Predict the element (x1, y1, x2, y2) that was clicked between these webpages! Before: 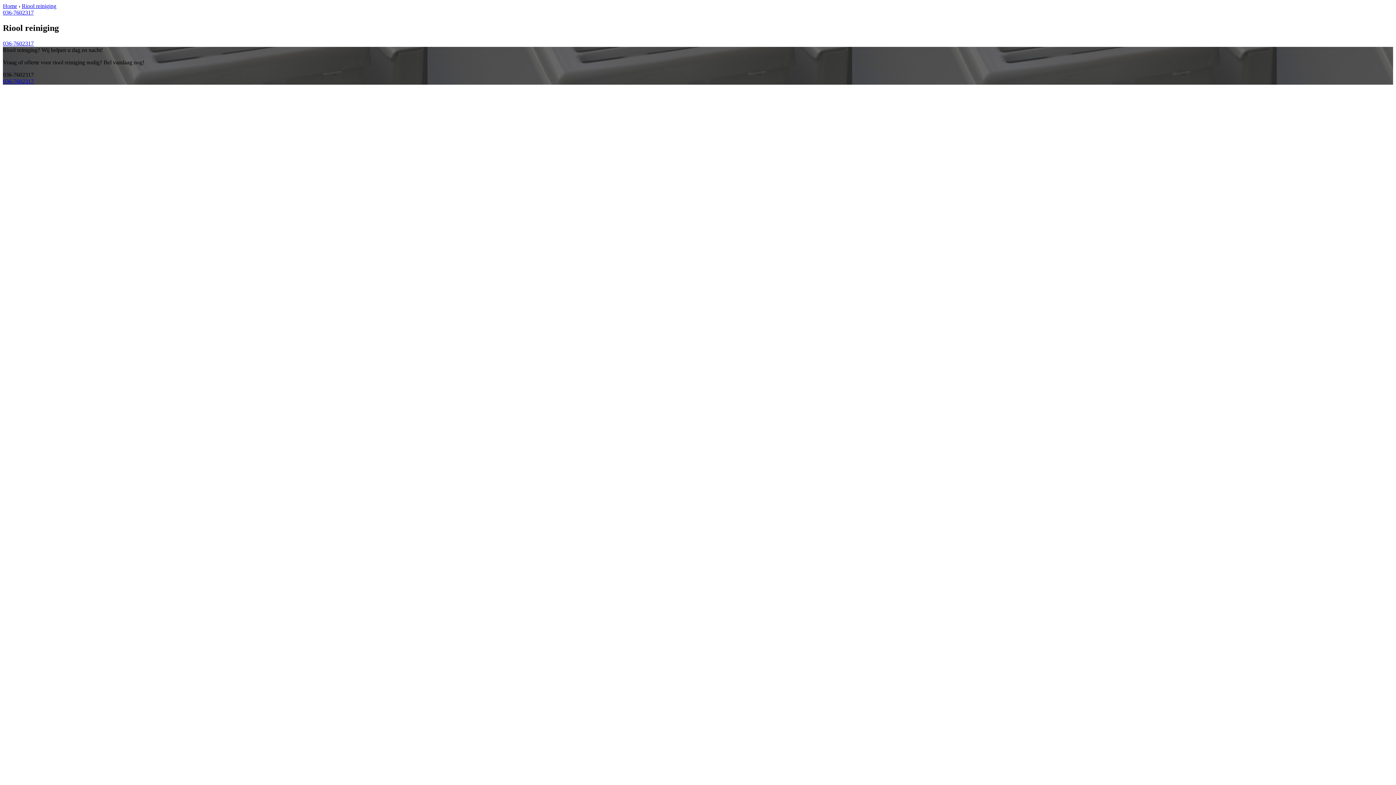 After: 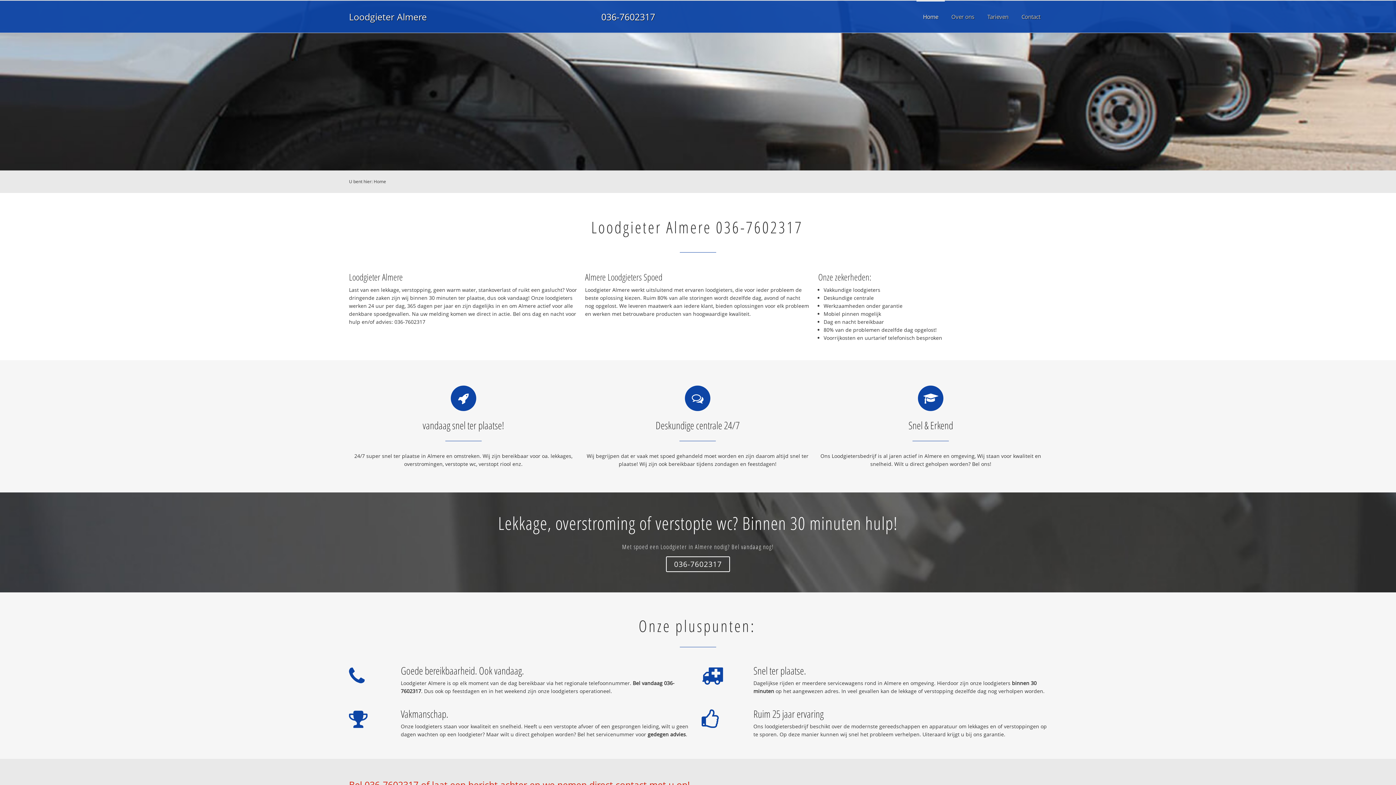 Action: bbox: (2, 2, 17, 9) label: Home